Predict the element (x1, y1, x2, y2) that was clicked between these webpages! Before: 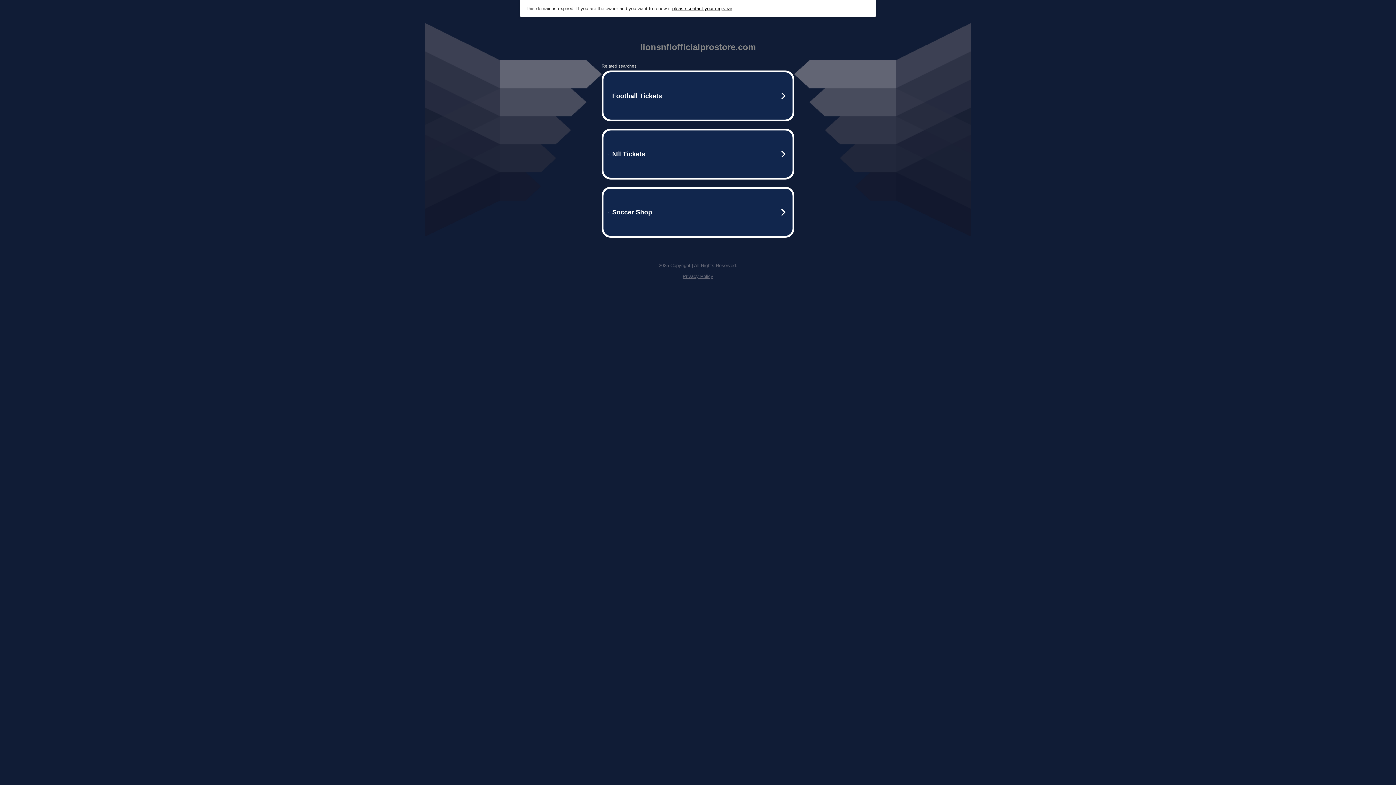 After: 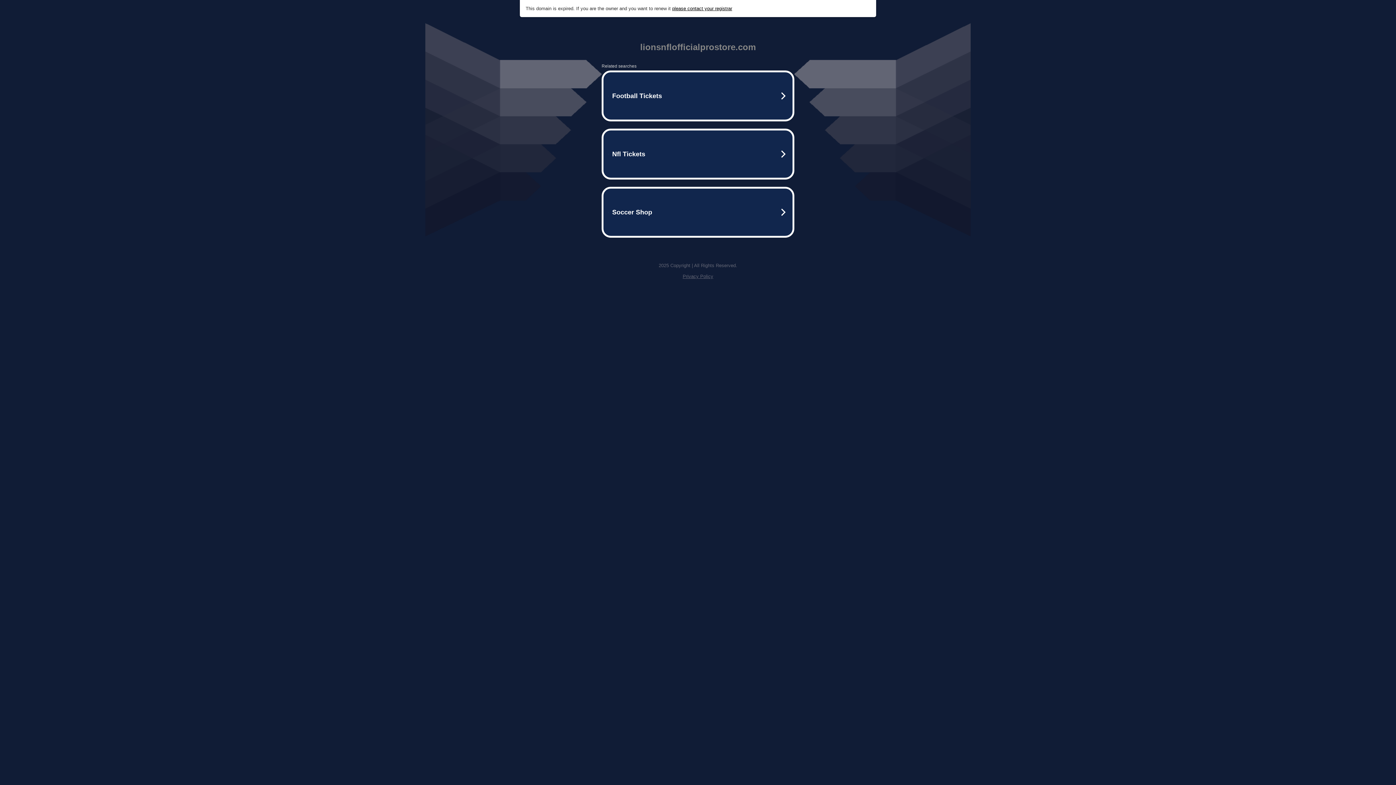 Action: label: please contact your registrar bbox: (672, 5, 732, 11)